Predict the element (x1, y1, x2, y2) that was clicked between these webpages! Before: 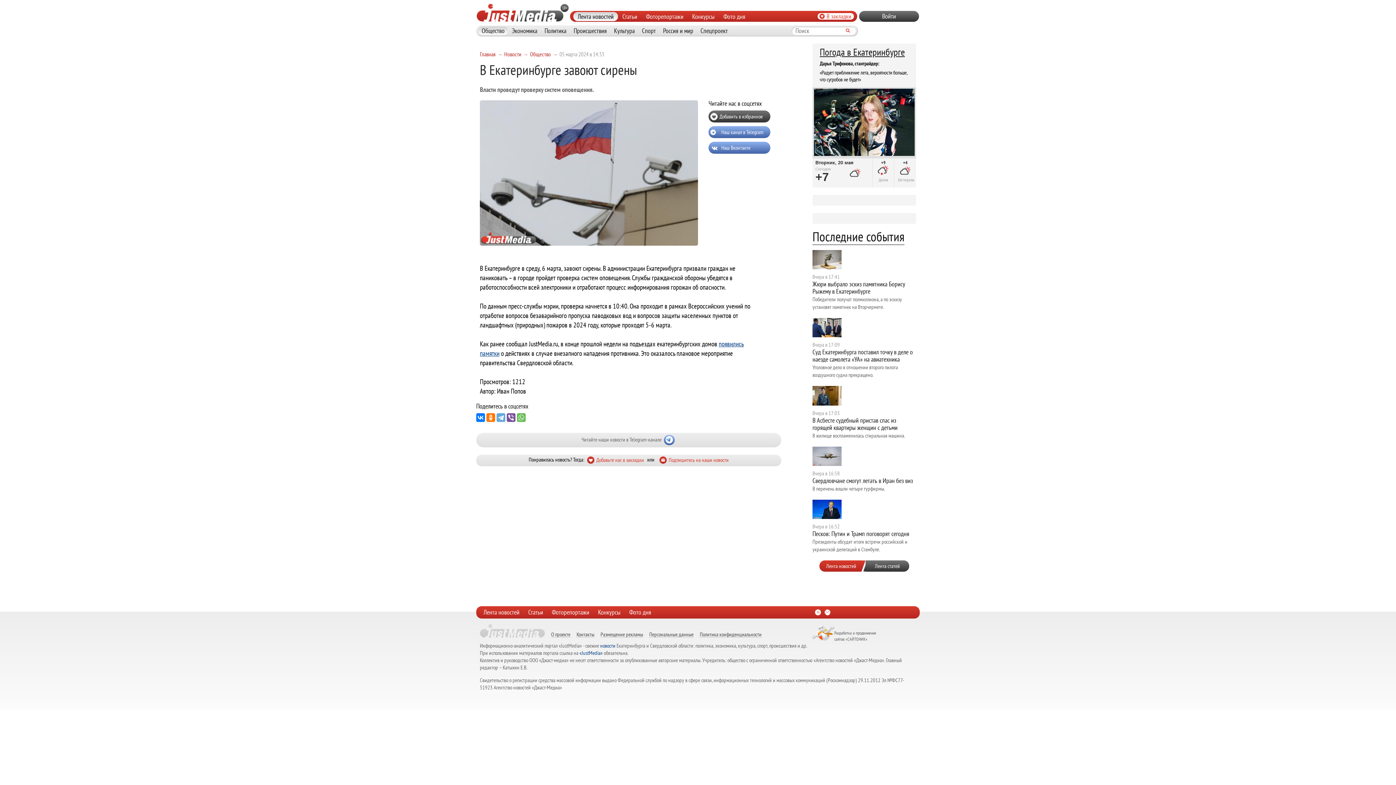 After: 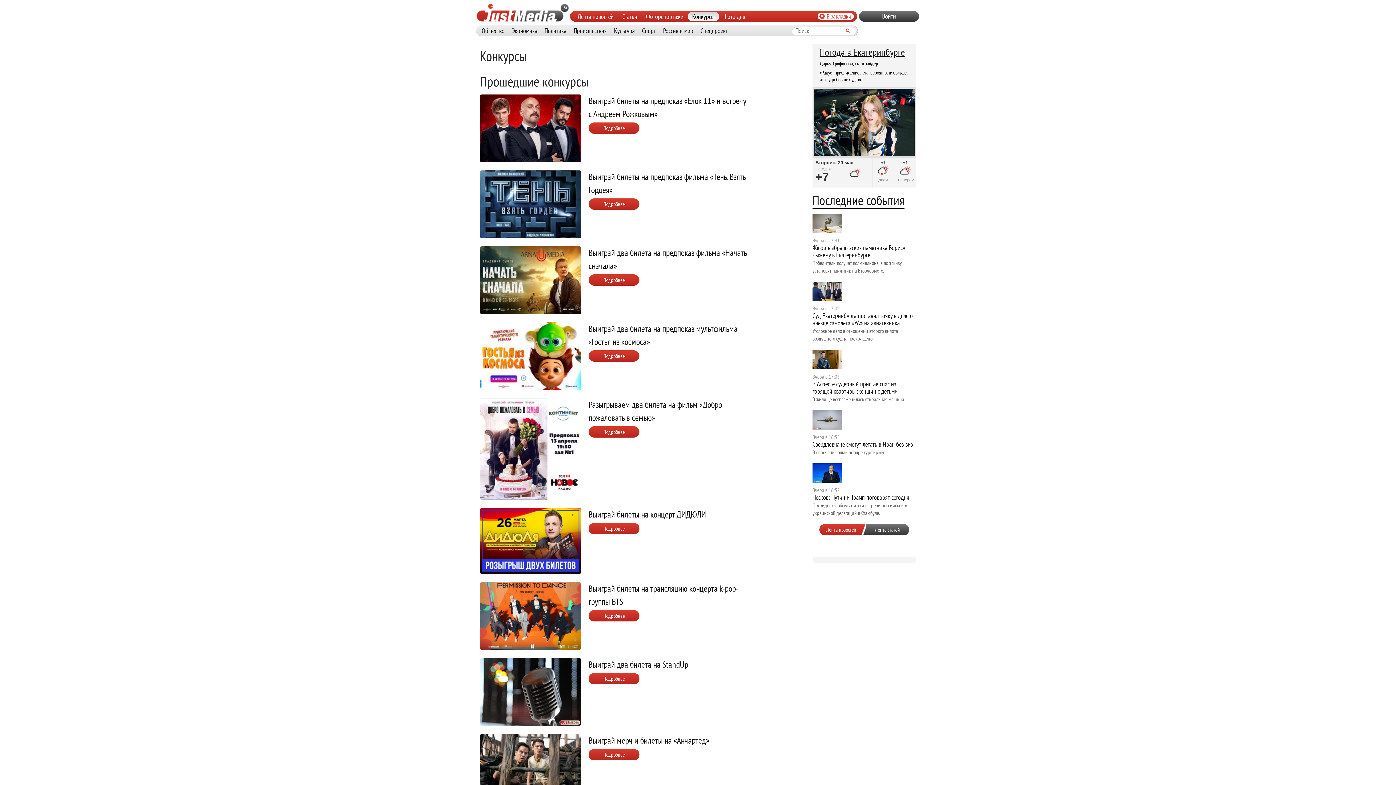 Action: label: Конкурсы bbox: (692, 12, 714, 21)